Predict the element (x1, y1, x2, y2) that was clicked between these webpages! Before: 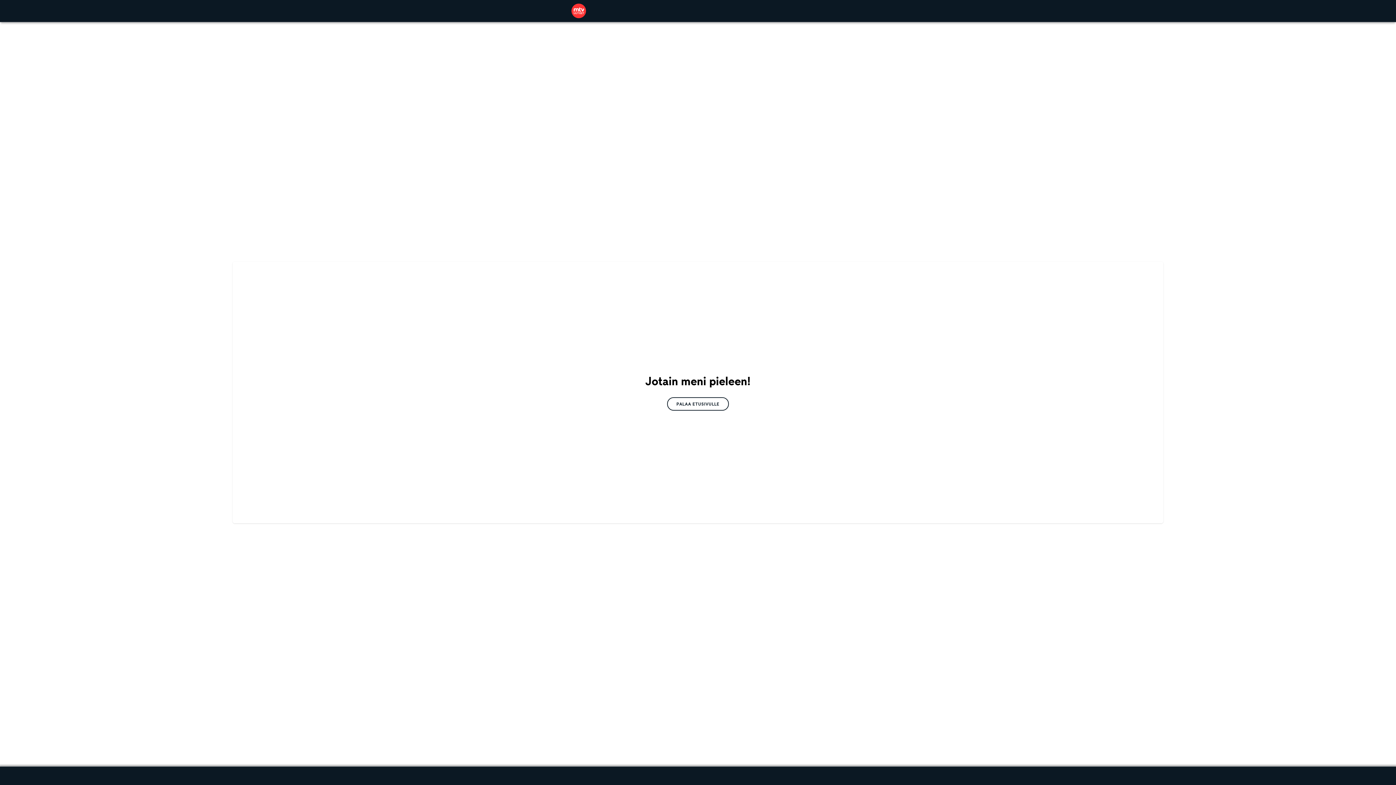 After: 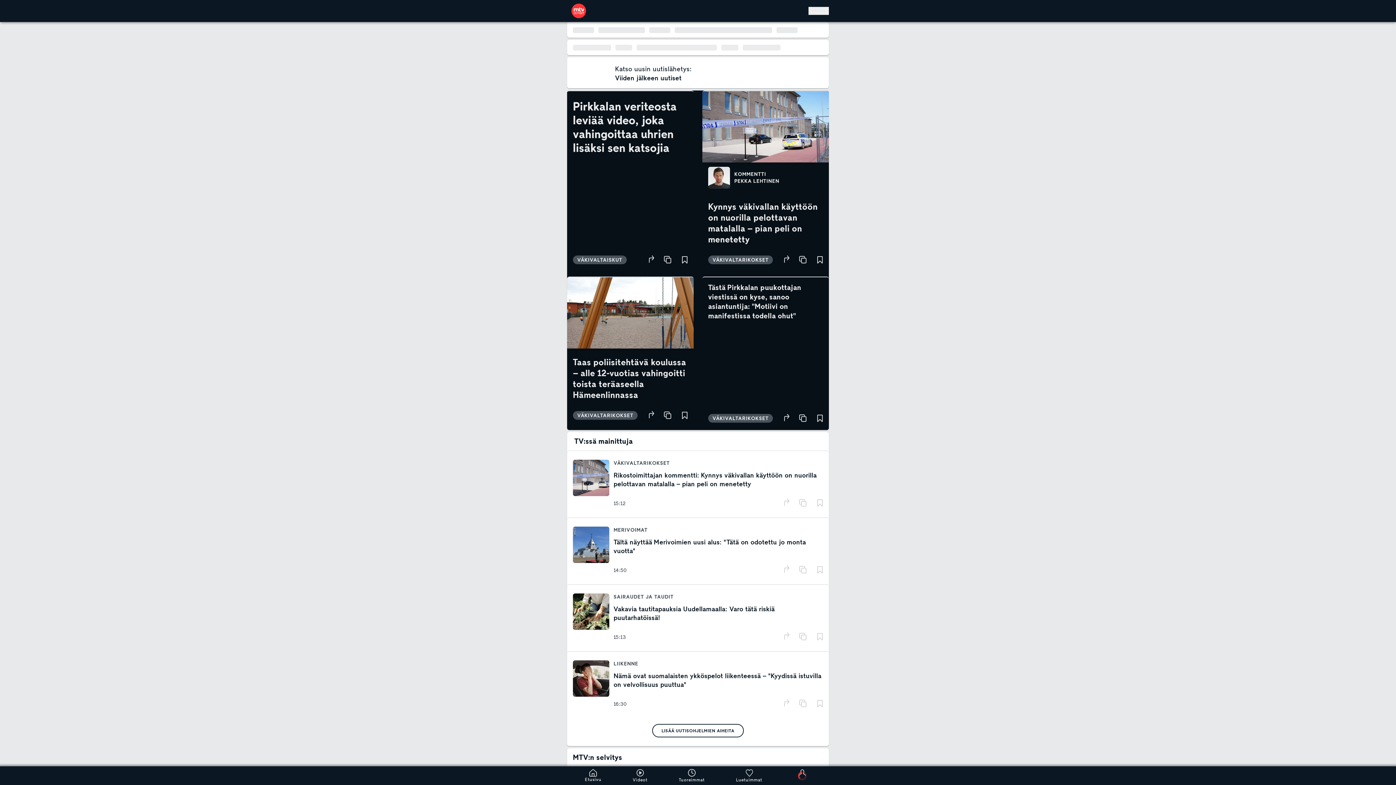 Action: bbox: (667, 397, 729, 410) label: PALAA ETUSIVULLE